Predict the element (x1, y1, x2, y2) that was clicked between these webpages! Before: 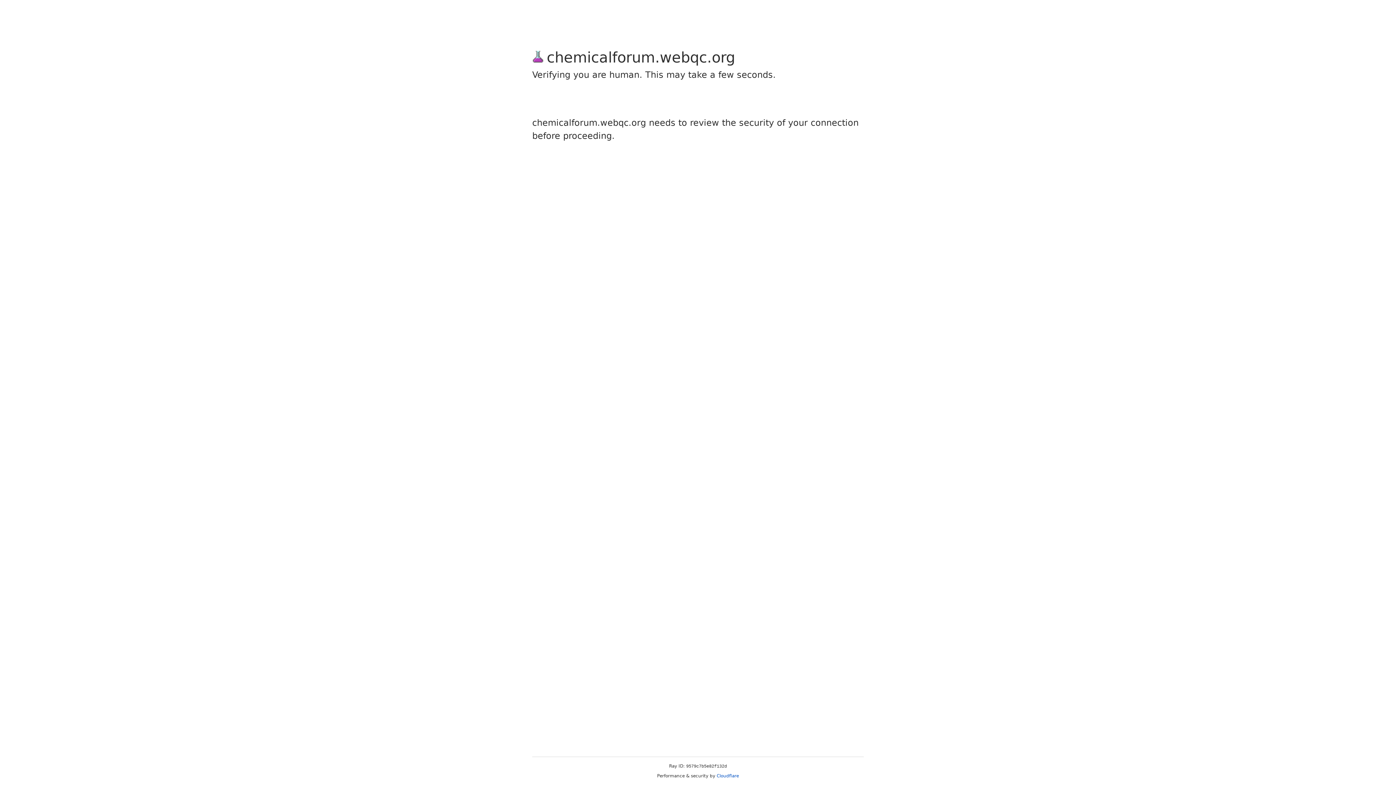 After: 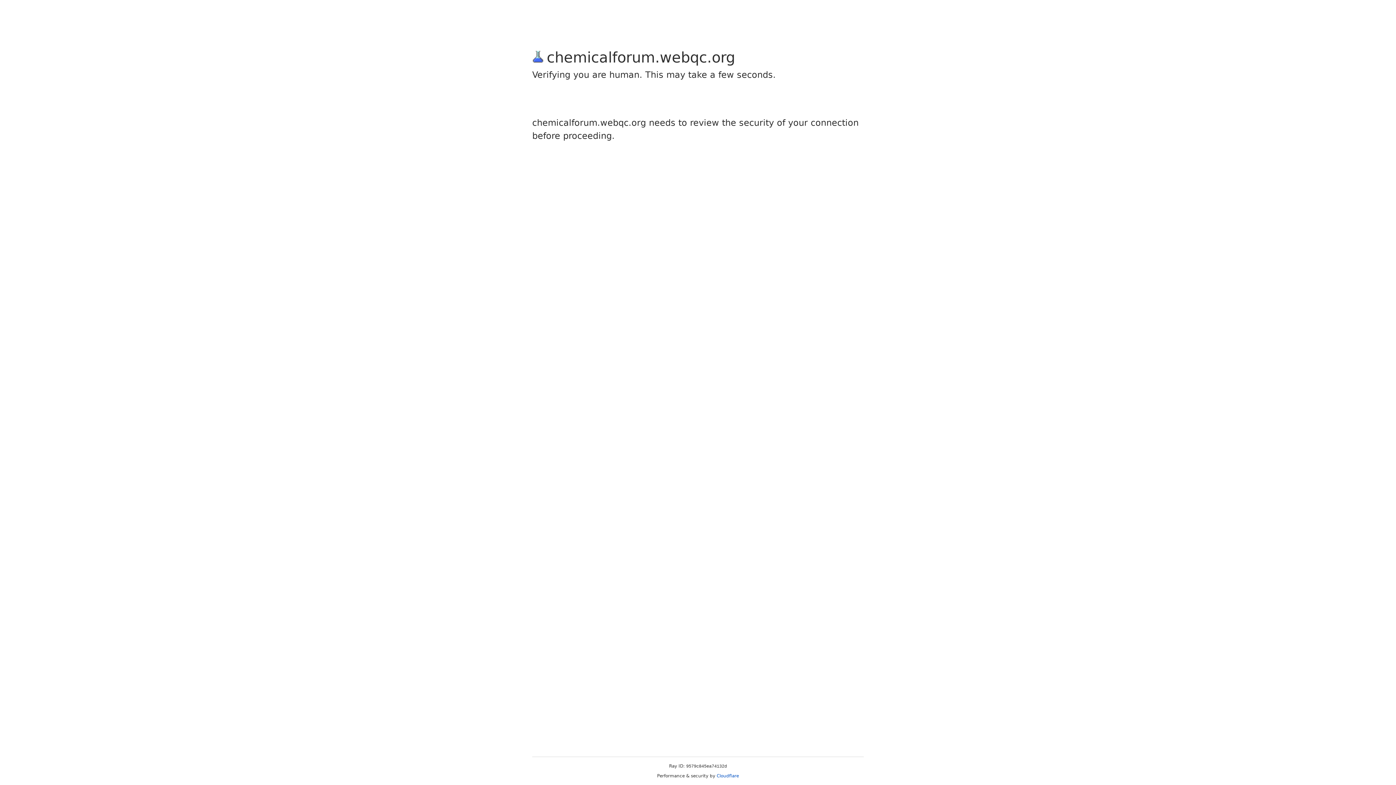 Action: bbox: (716, 773, 739, 778) label: Cloudflare